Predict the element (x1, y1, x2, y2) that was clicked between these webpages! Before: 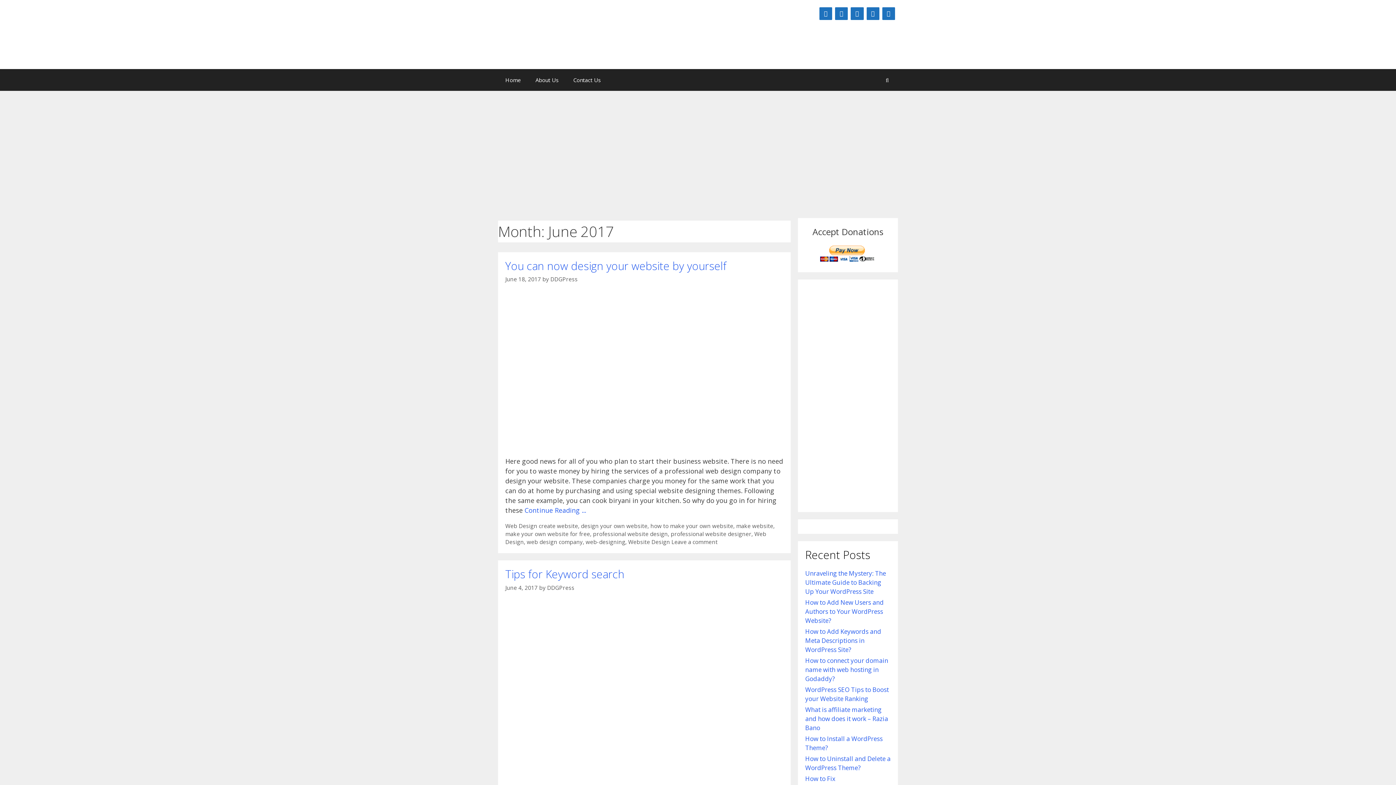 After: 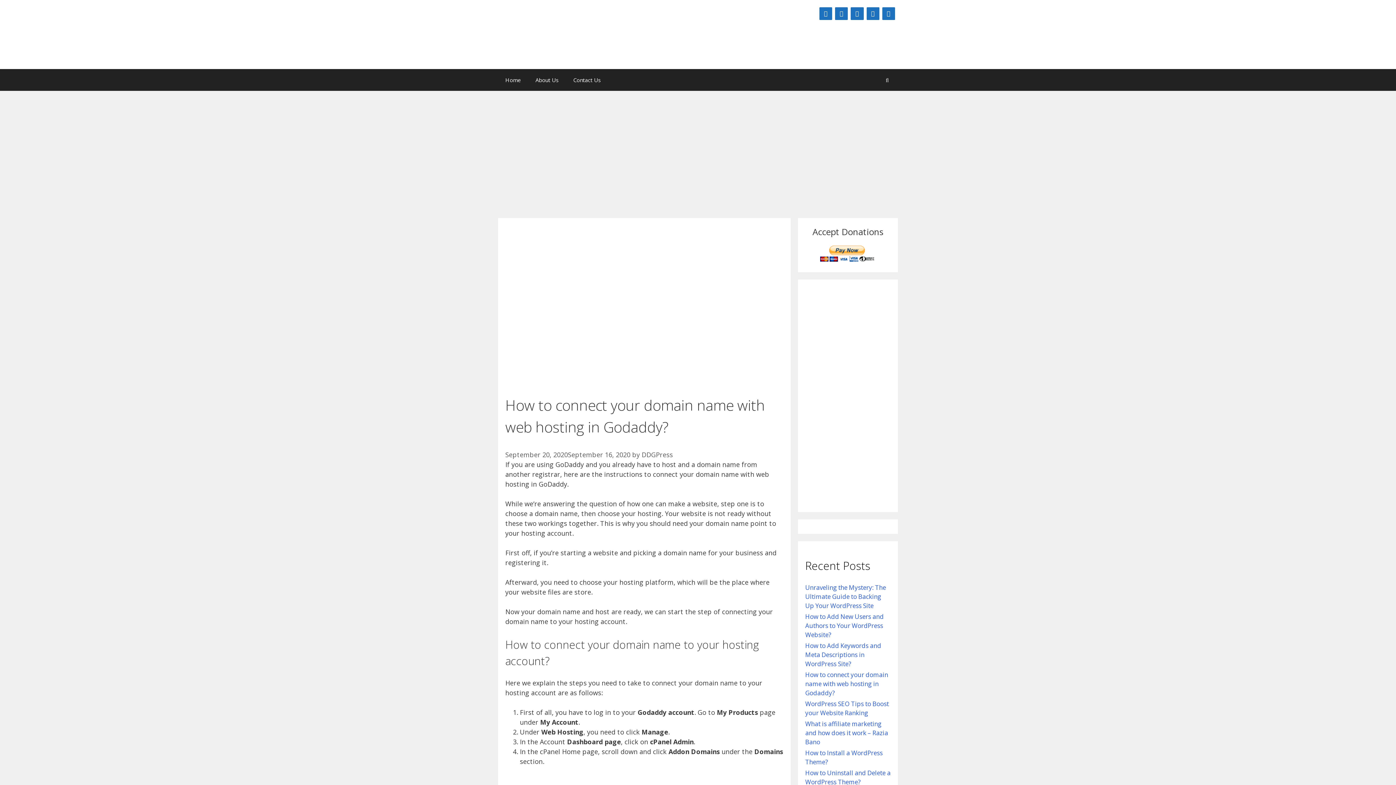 Action: bbox: (805, 656, 888, 683) label: How to connect your domain name with web hosting in Godaddy?